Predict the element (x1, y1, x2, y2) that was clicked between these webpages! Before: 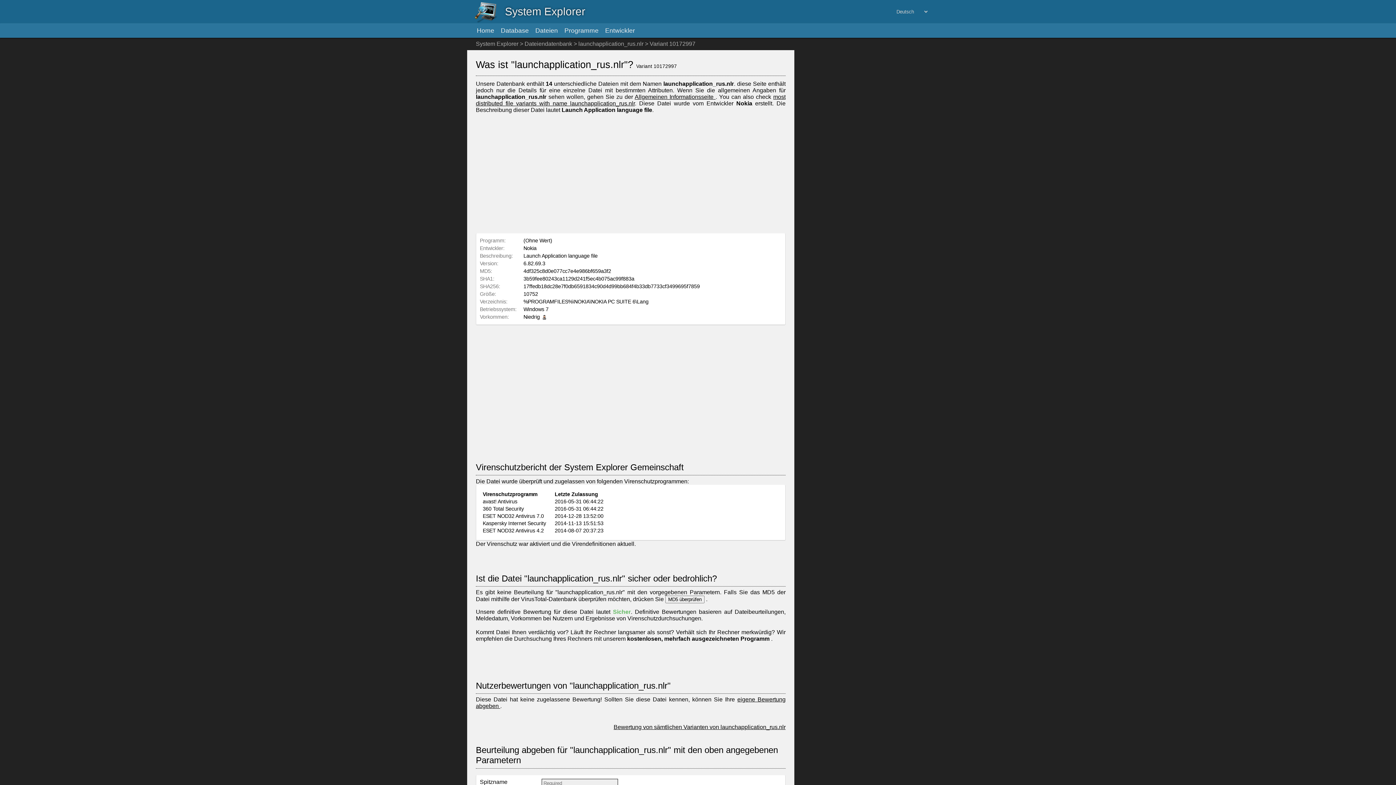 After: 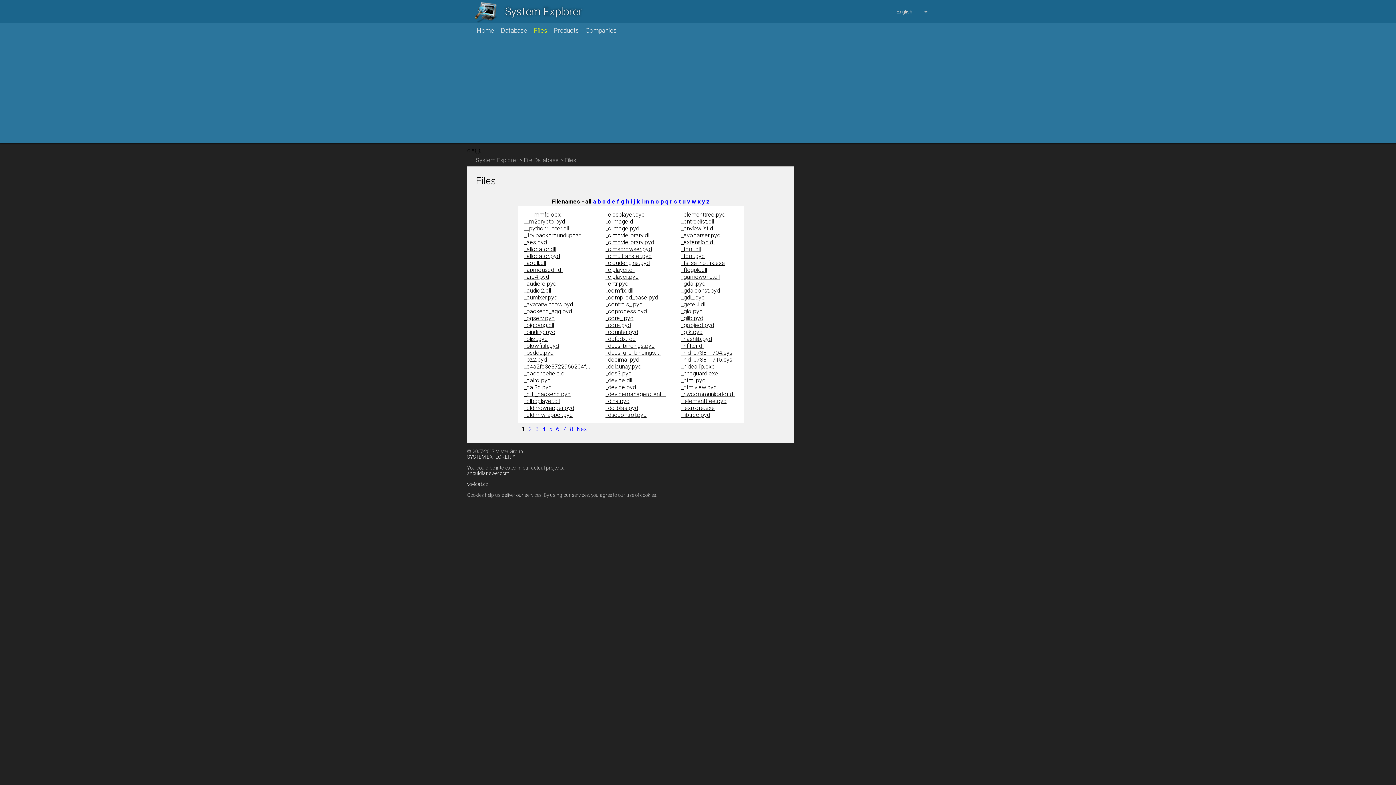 Action: bbox: (535, 23, 564, 37) label: Dateien